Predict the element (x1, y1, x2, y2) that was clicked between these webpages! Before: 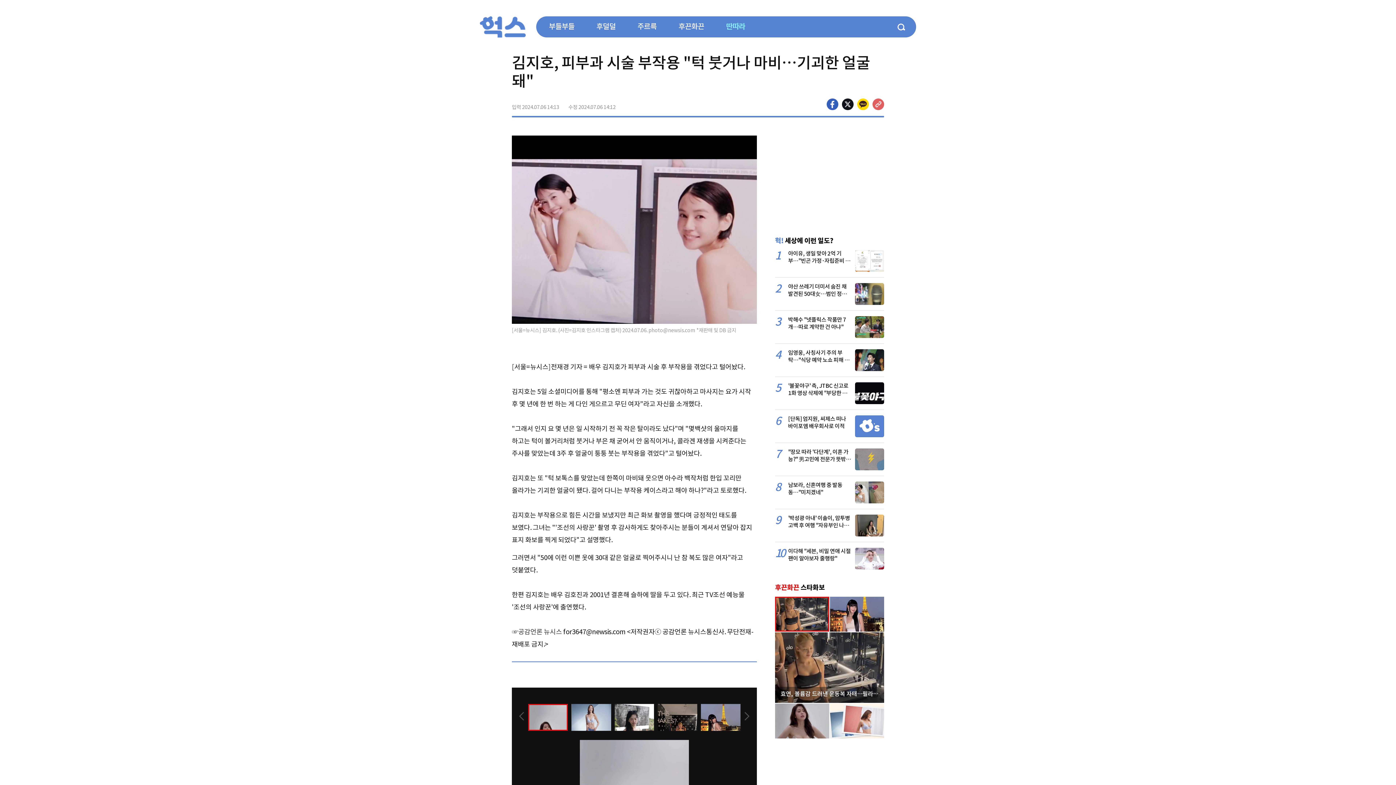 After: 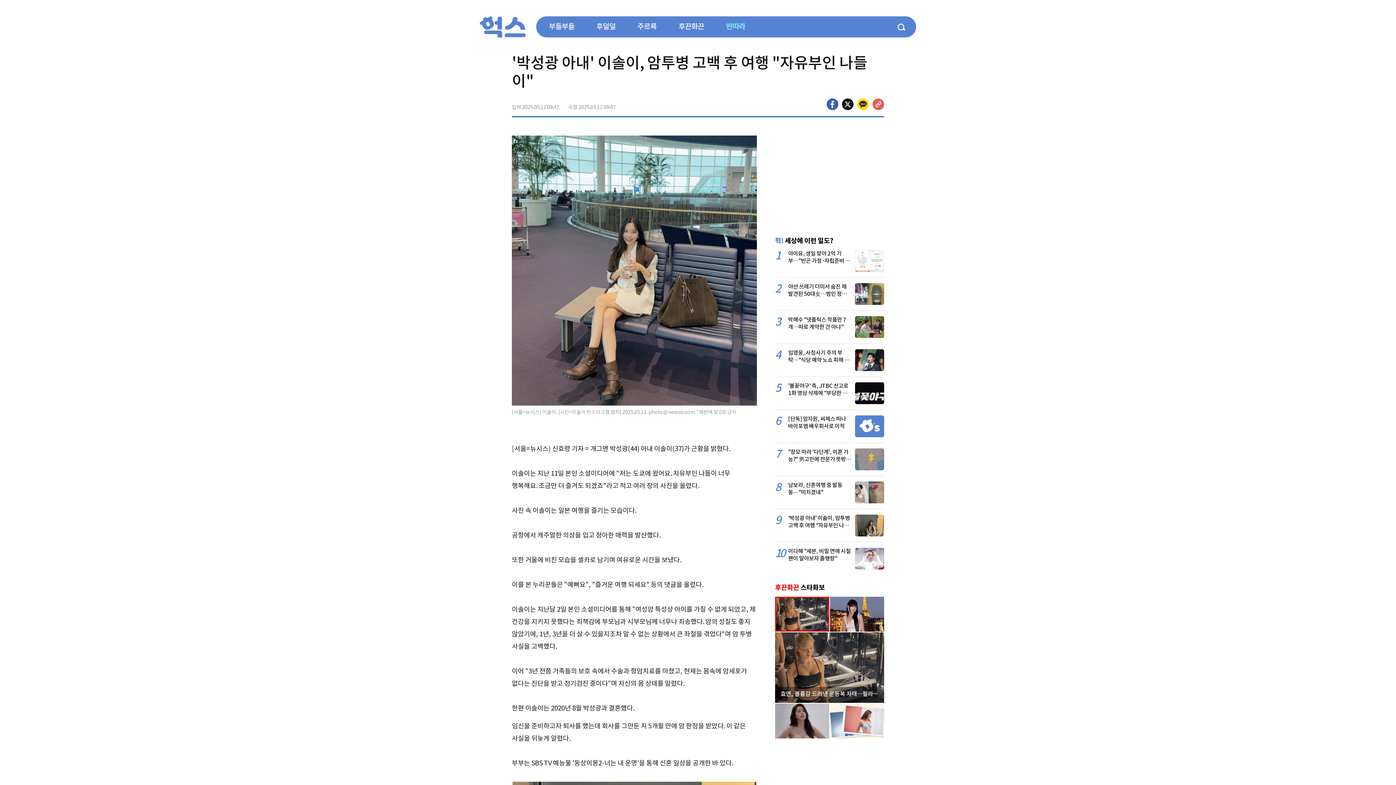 Action: bbox: (775, 514, 884, 529) label: '박성광 아내' 이솔이, 암투병 고백 후 여행 "자유부인 나들이"